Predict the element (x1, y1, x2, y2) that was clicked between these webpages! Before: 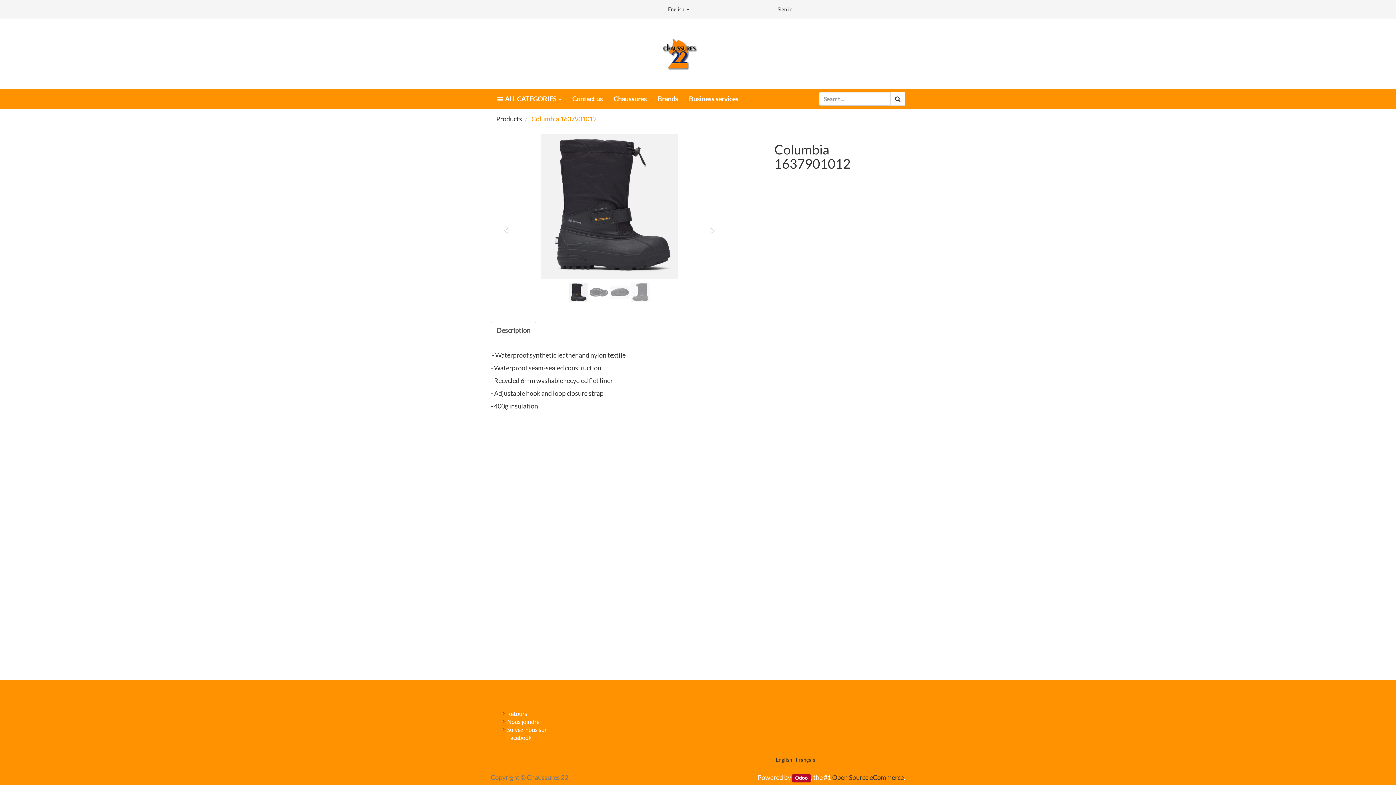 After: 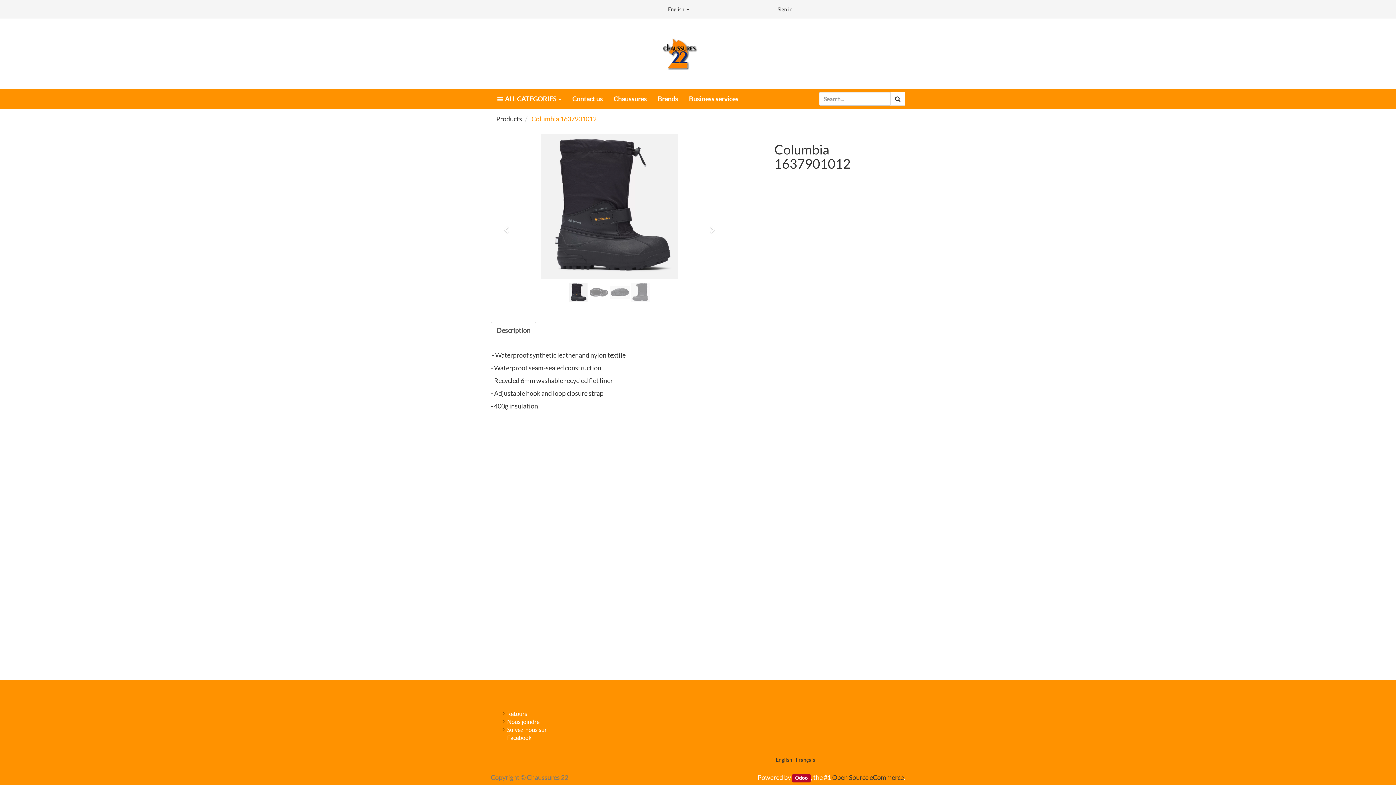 Action: label: Description bbox: (490, 322, 536, 339)